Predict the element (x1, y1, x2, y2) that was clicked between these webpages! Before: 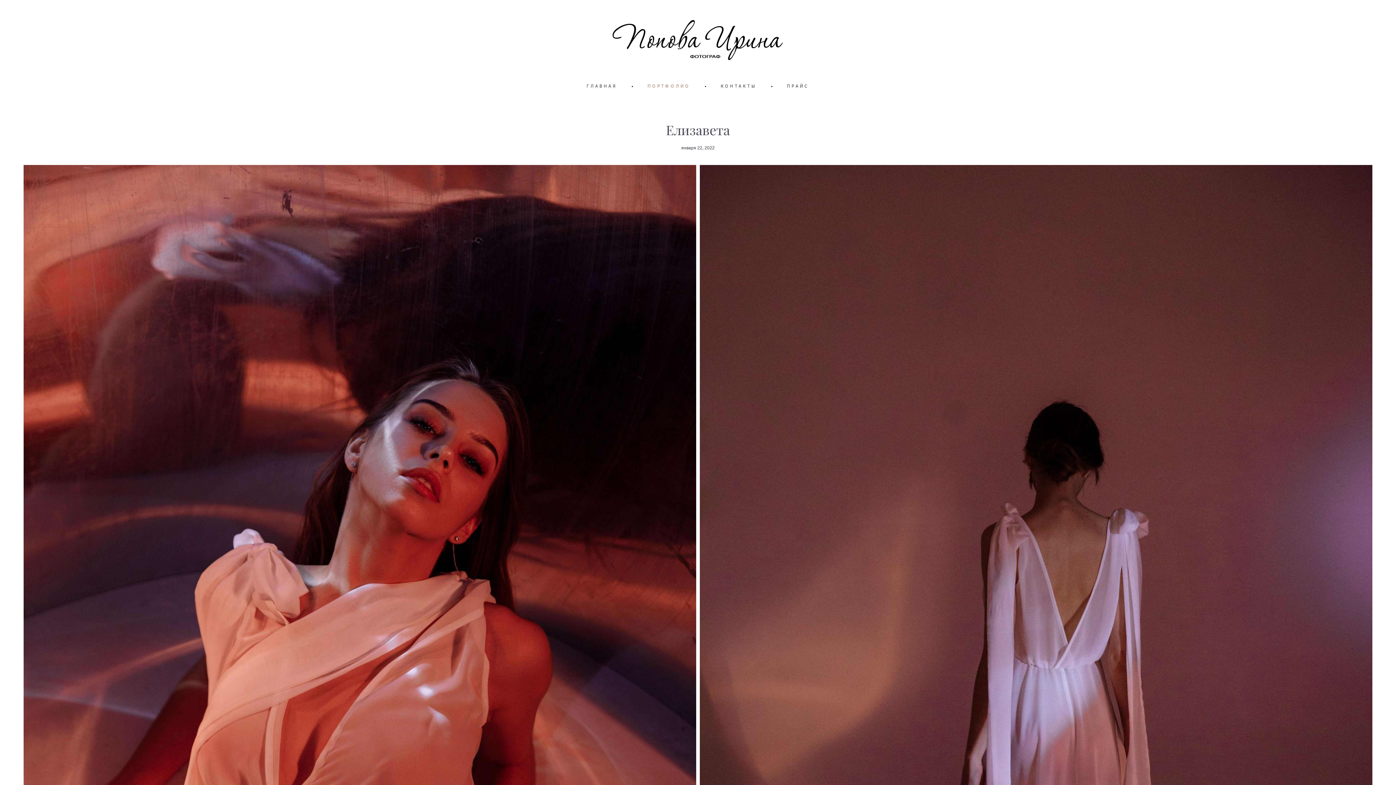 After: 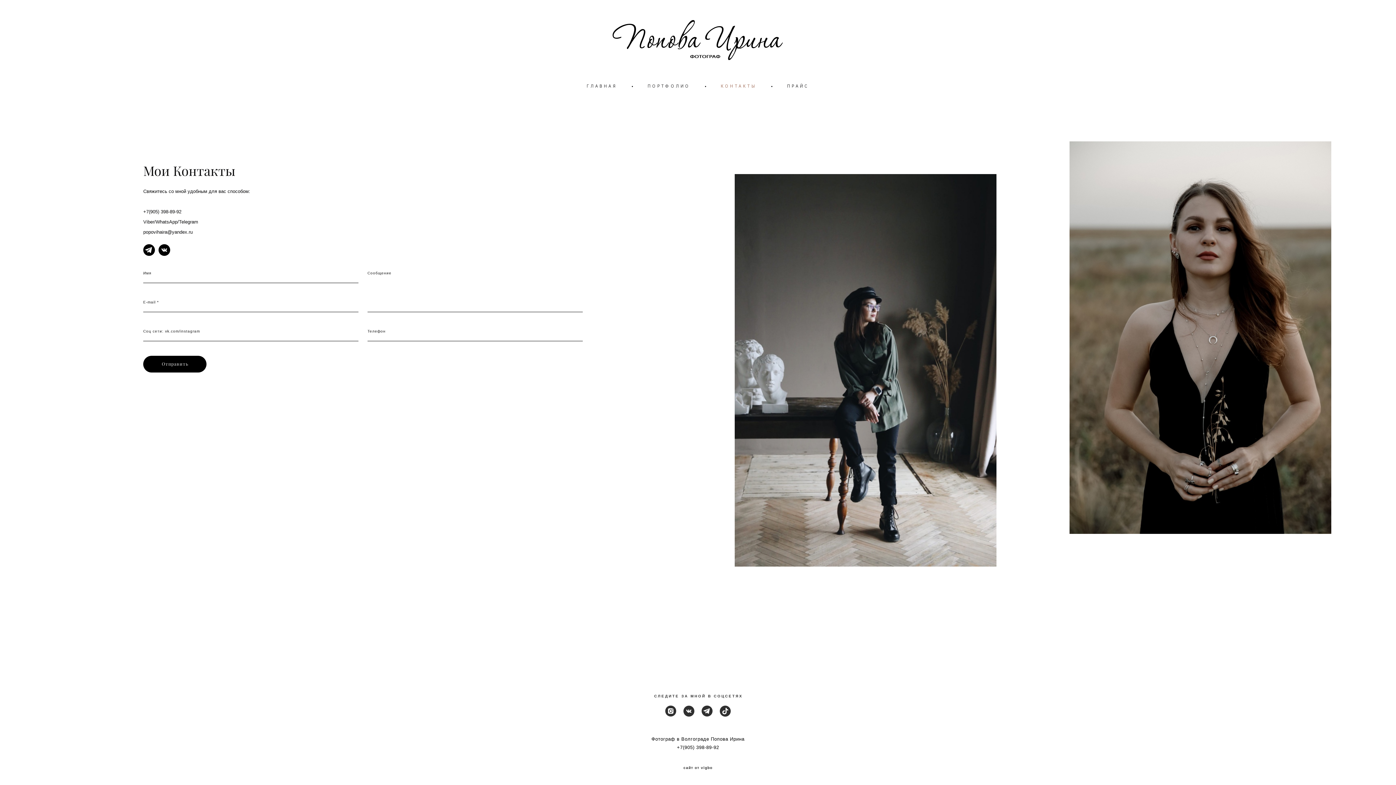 Action: bbox: (720, 82, 756, 88) label: КОНТАКТЫ